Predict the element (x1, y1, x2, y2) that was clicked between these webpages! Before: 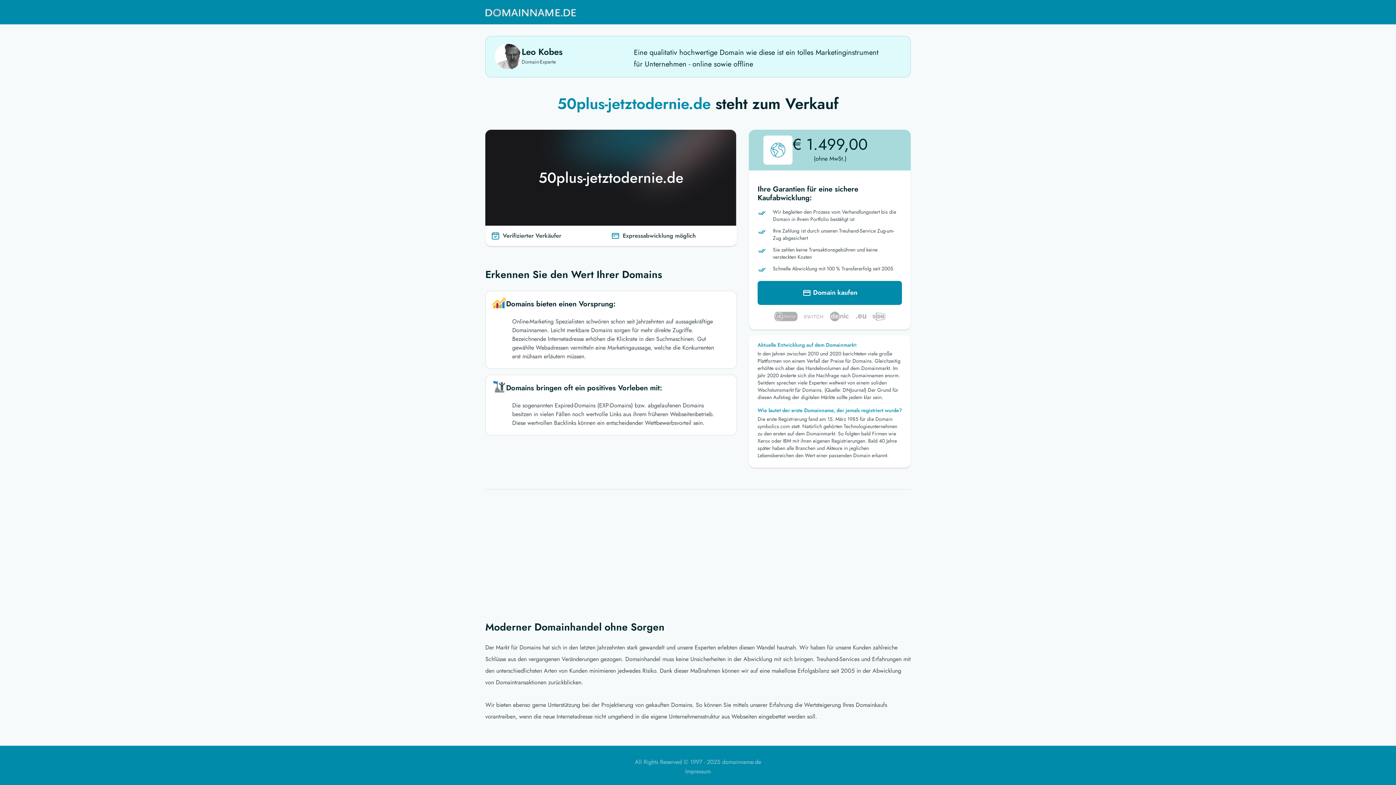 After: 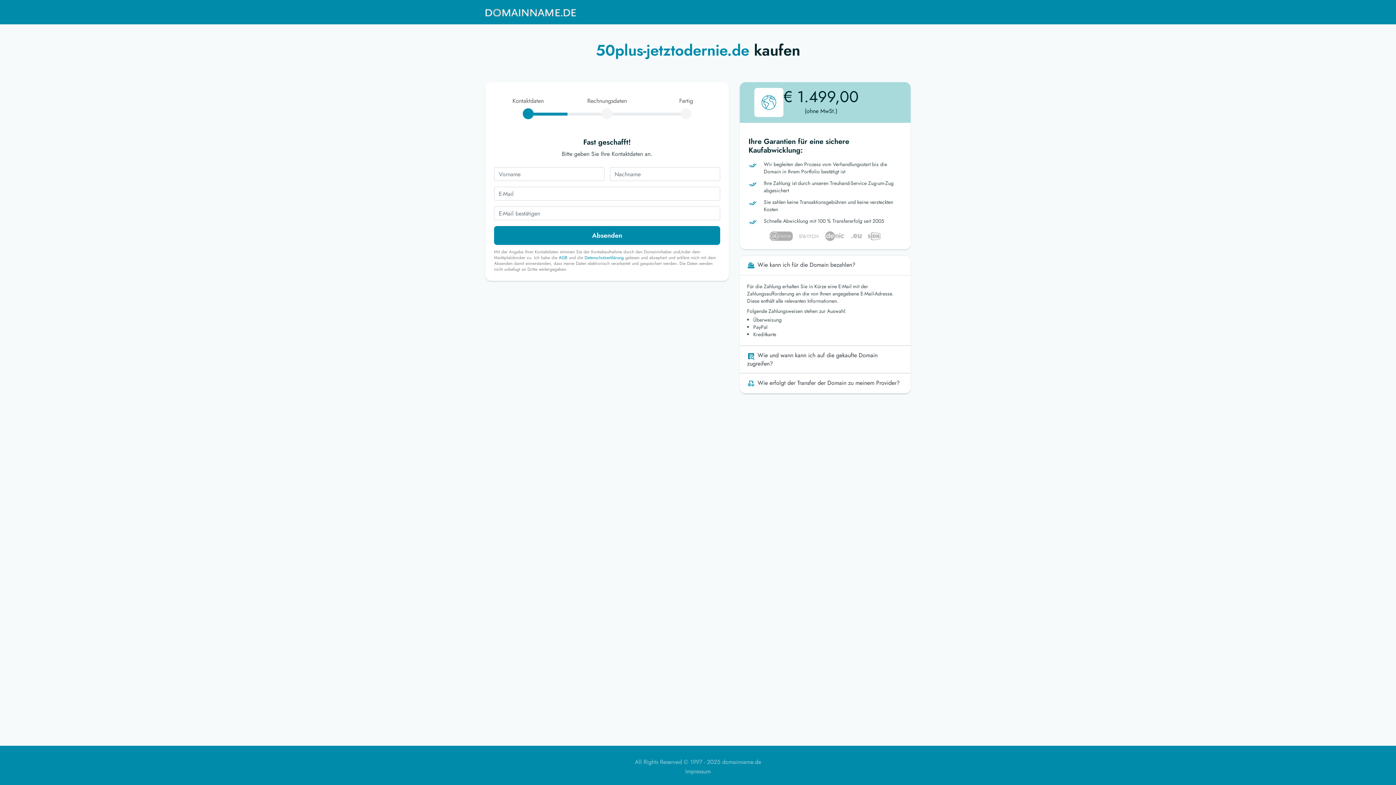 Action: label:  Domain kaufen bbox: (757, 281, 902, 305)